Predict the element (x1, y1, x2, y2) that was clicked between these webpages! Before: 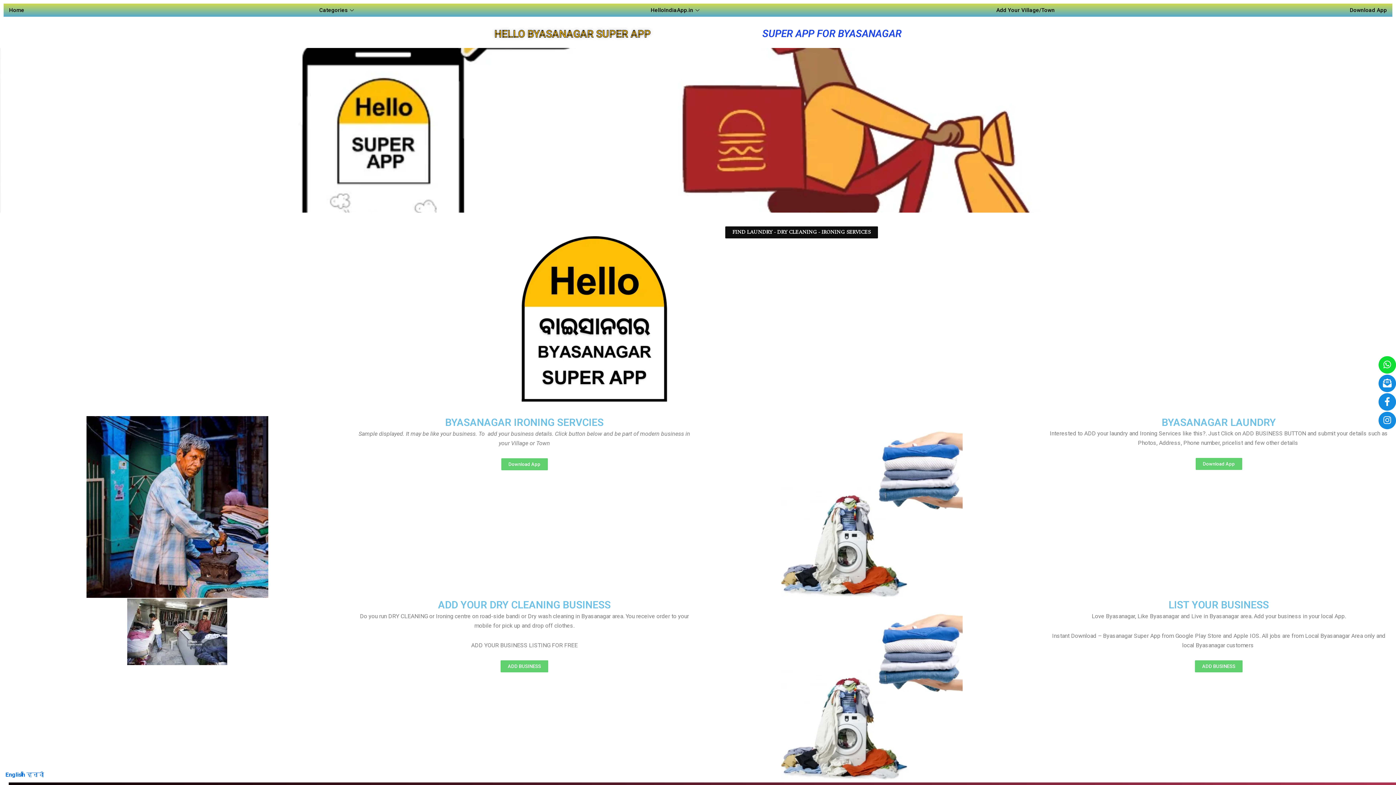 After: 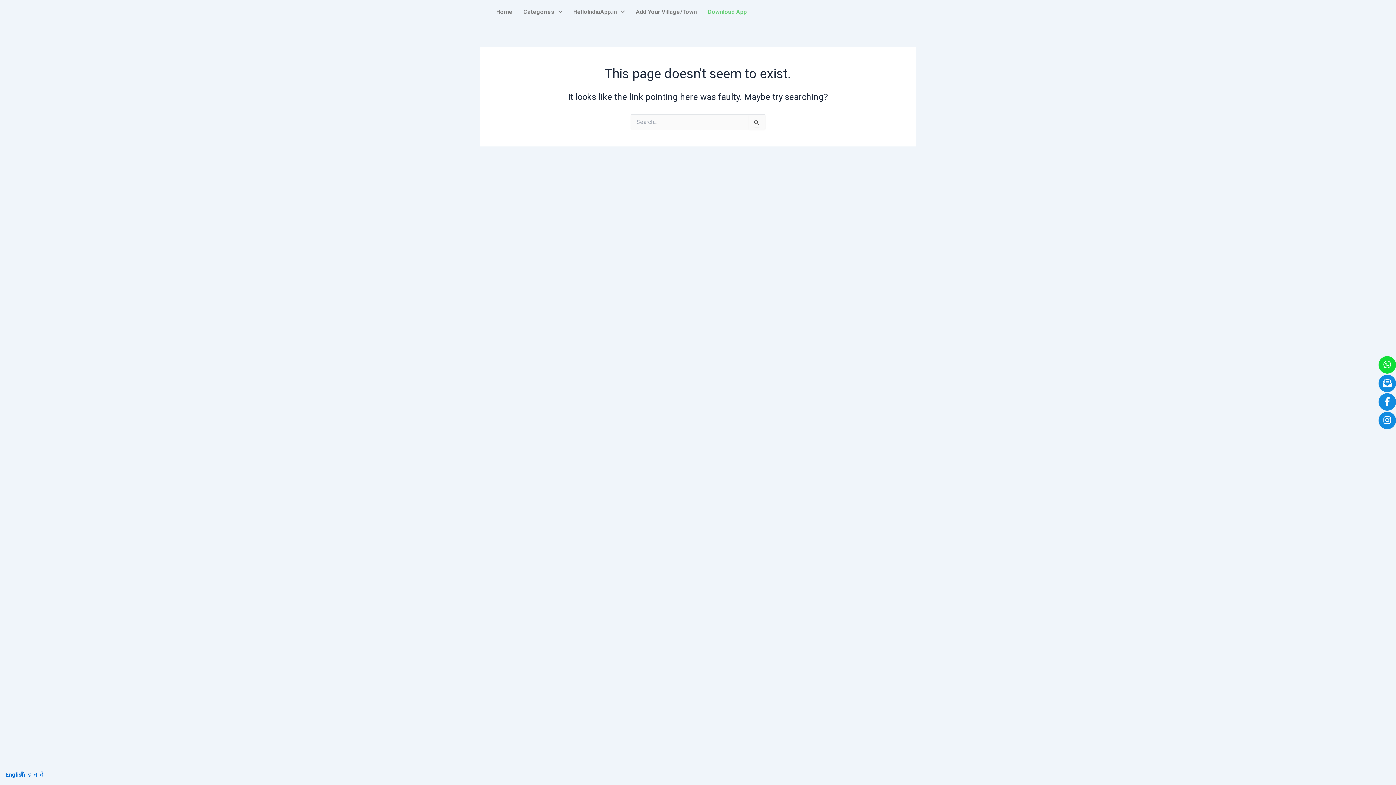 Action: bbox: (1344, 3, 1392, 16) label: Download App